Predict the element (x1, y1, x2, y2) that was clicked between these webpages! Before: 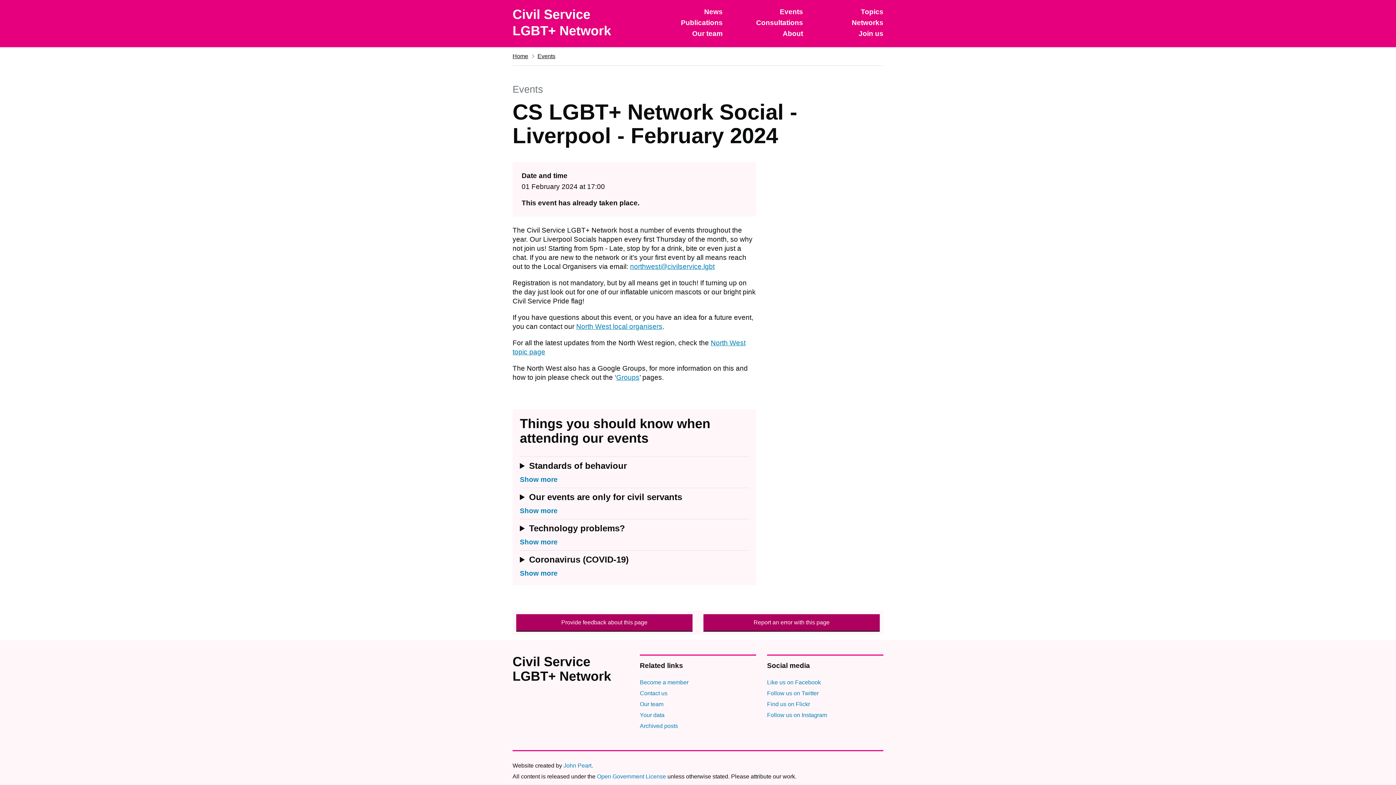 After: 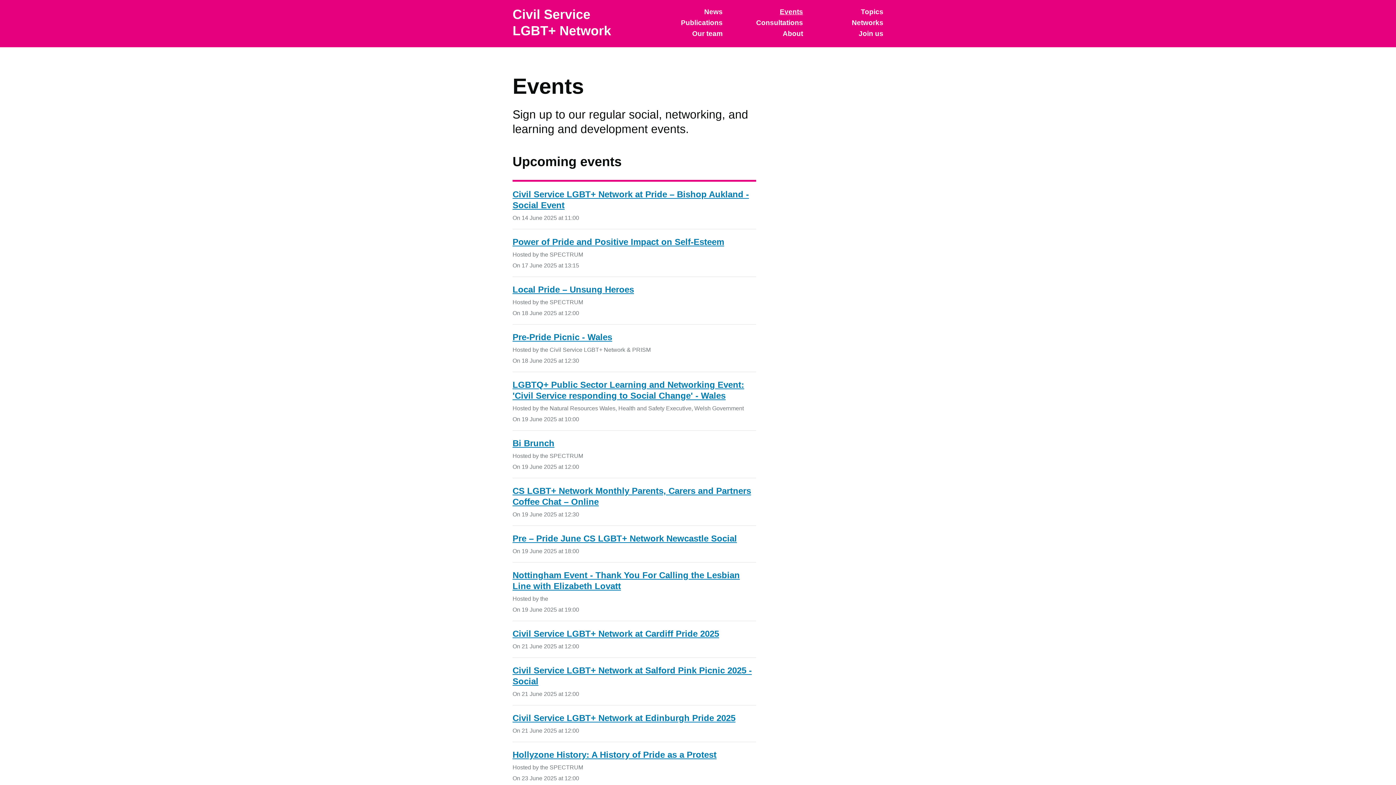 Action: label: Events bbox: (780, 8, 803, 15)